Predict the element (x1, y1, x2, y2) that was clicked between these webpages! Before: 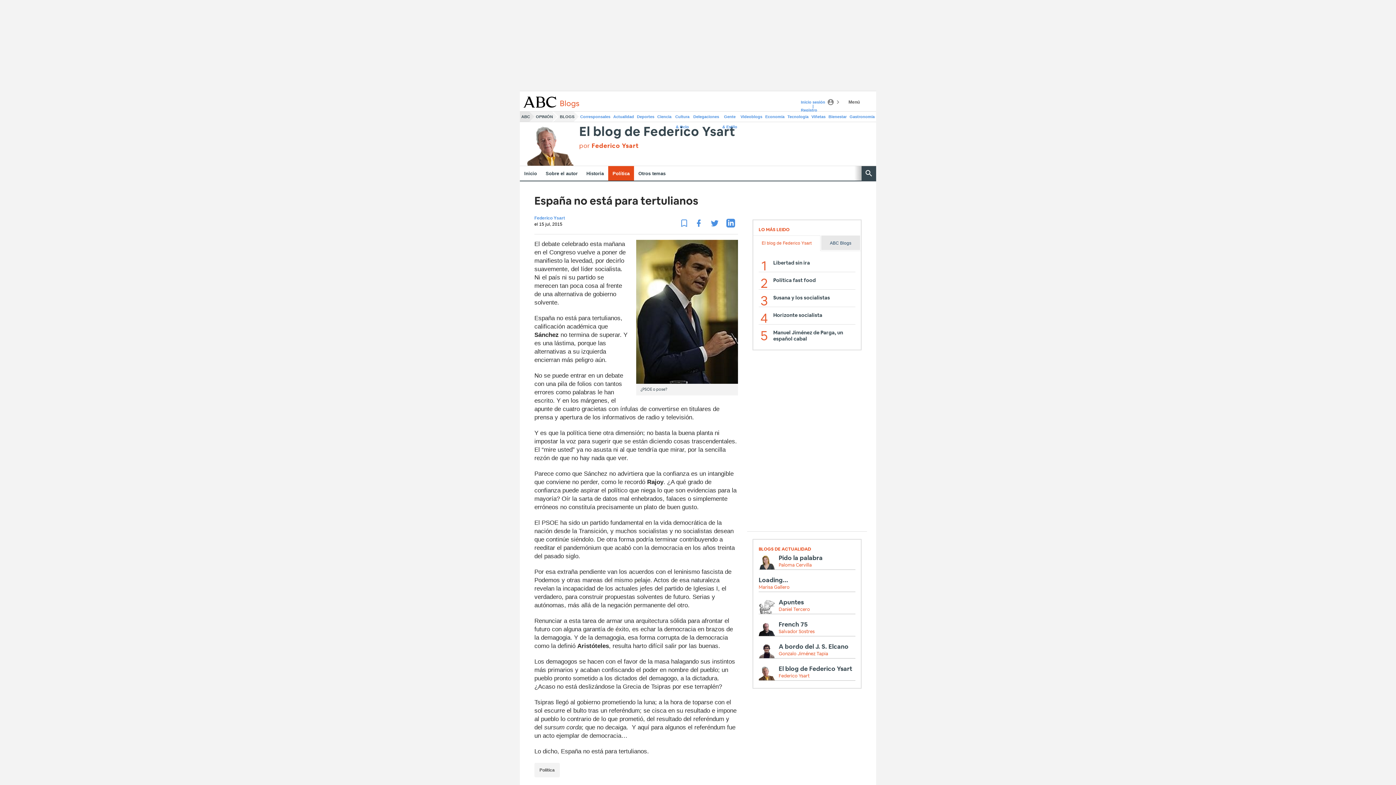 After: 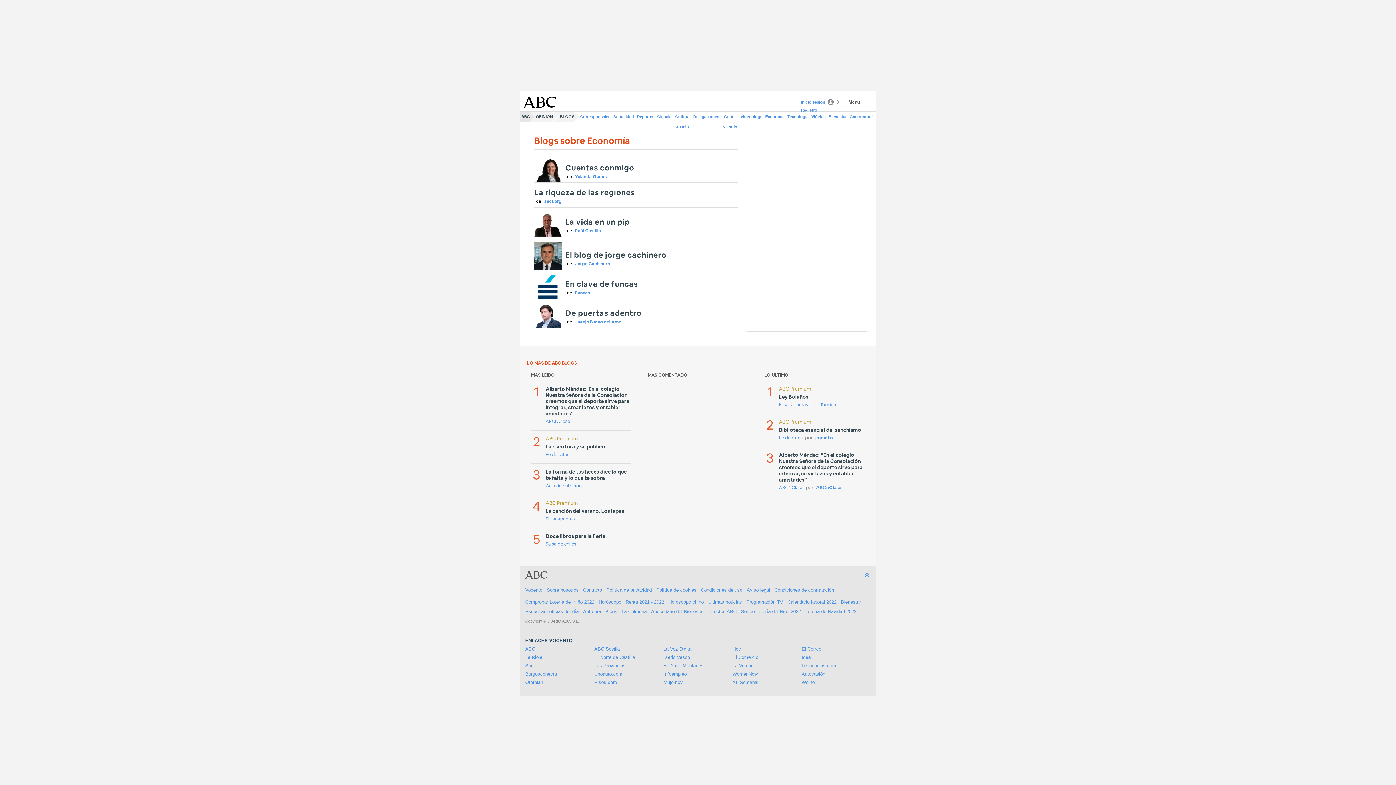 Action: bbox: (764, 111, 786, 121) label: Economía